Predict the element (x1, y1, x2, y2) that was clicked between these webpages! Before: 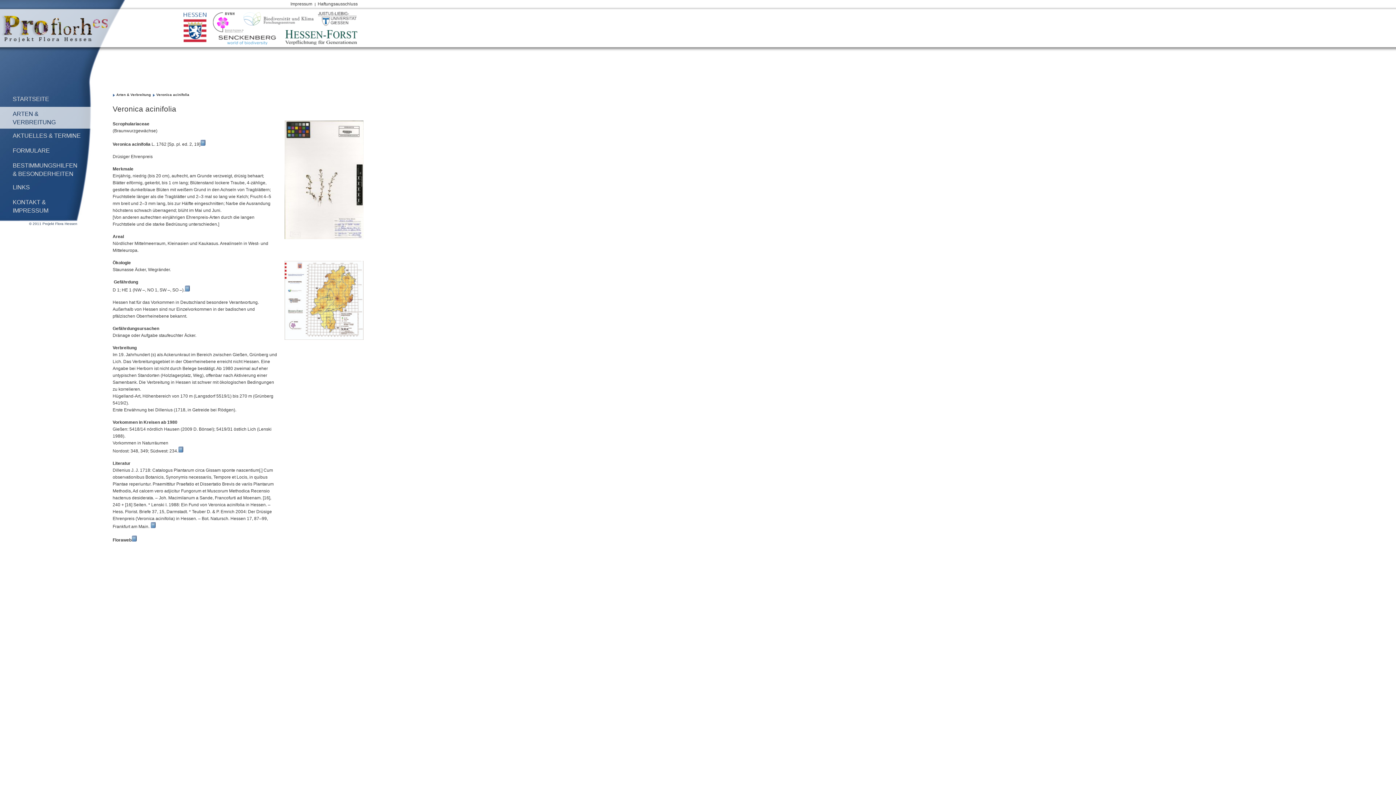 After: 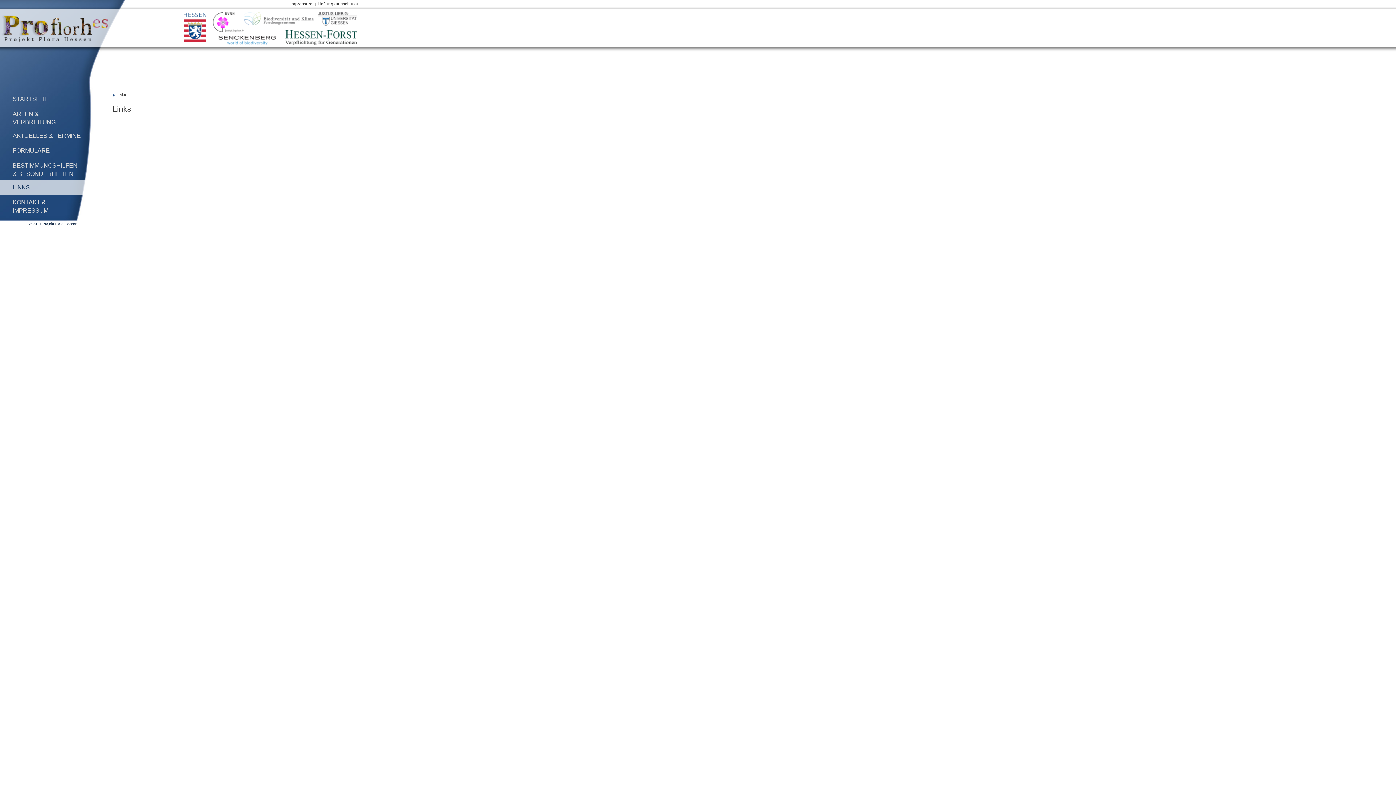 Action: label: LINKS bbox: (12, 184, 29, 190)